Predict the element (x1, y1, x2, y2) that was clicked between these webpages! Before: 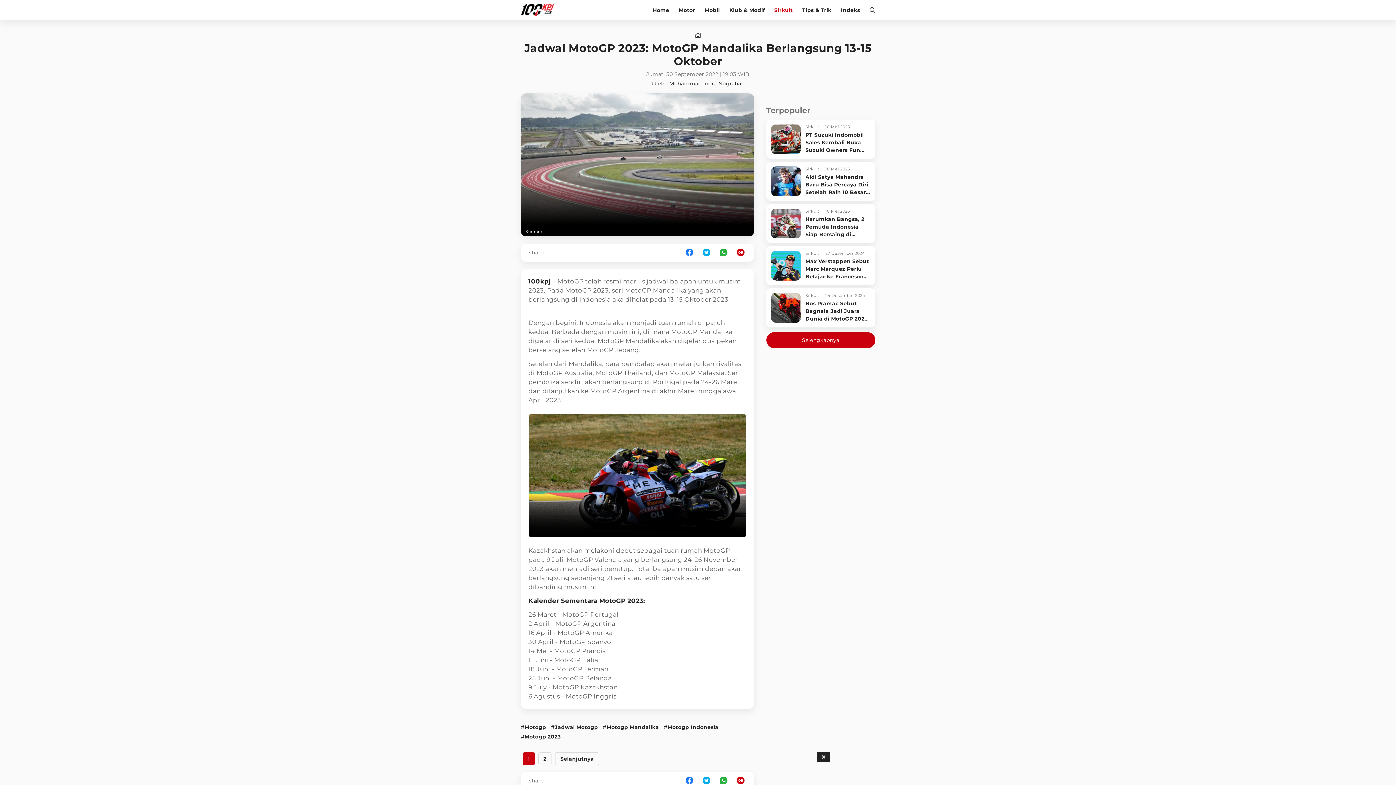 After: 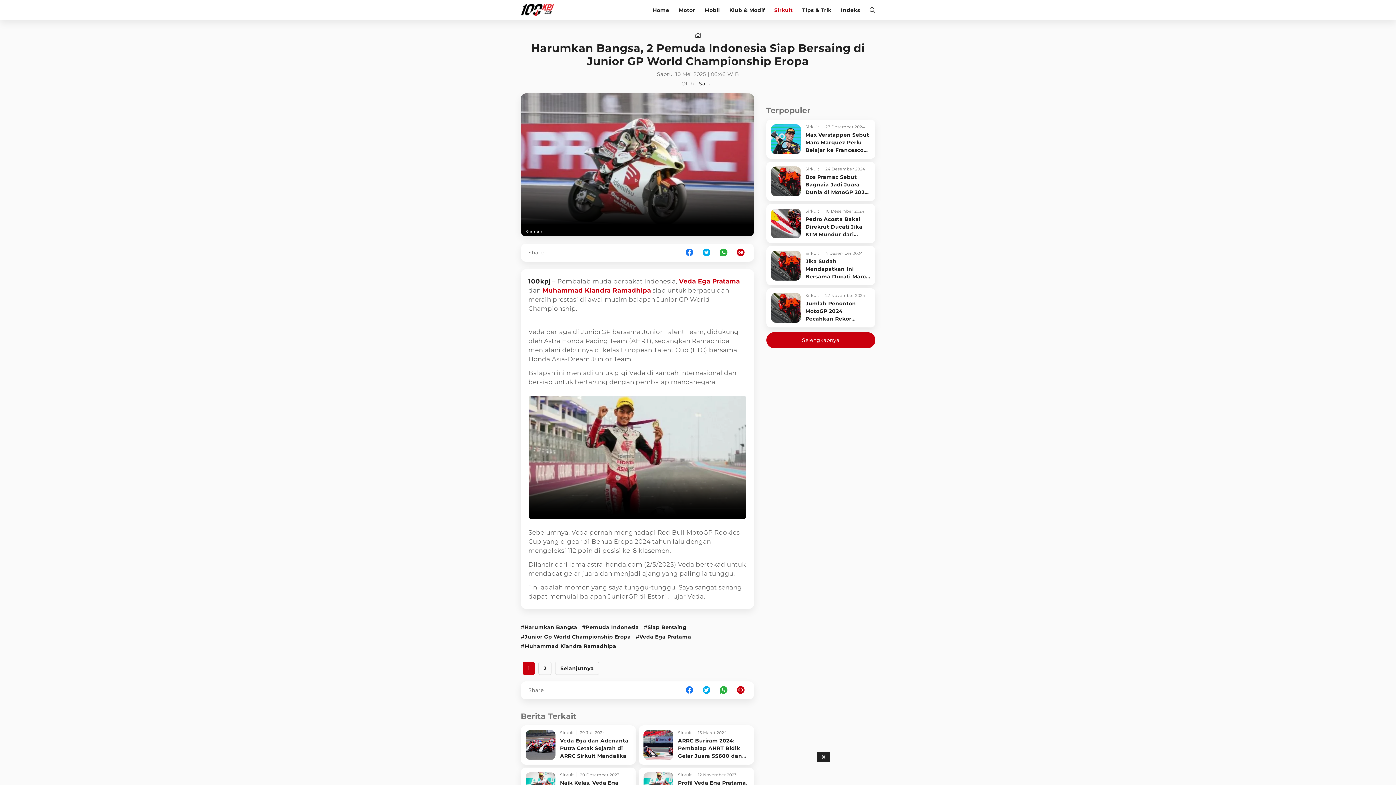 Action: bbox: (766, 204, 875, 243) label: Harumkan Bangsa, 2 Pemuda  Indonesia Siap Bersaing di Junior GP World Championship Eropa